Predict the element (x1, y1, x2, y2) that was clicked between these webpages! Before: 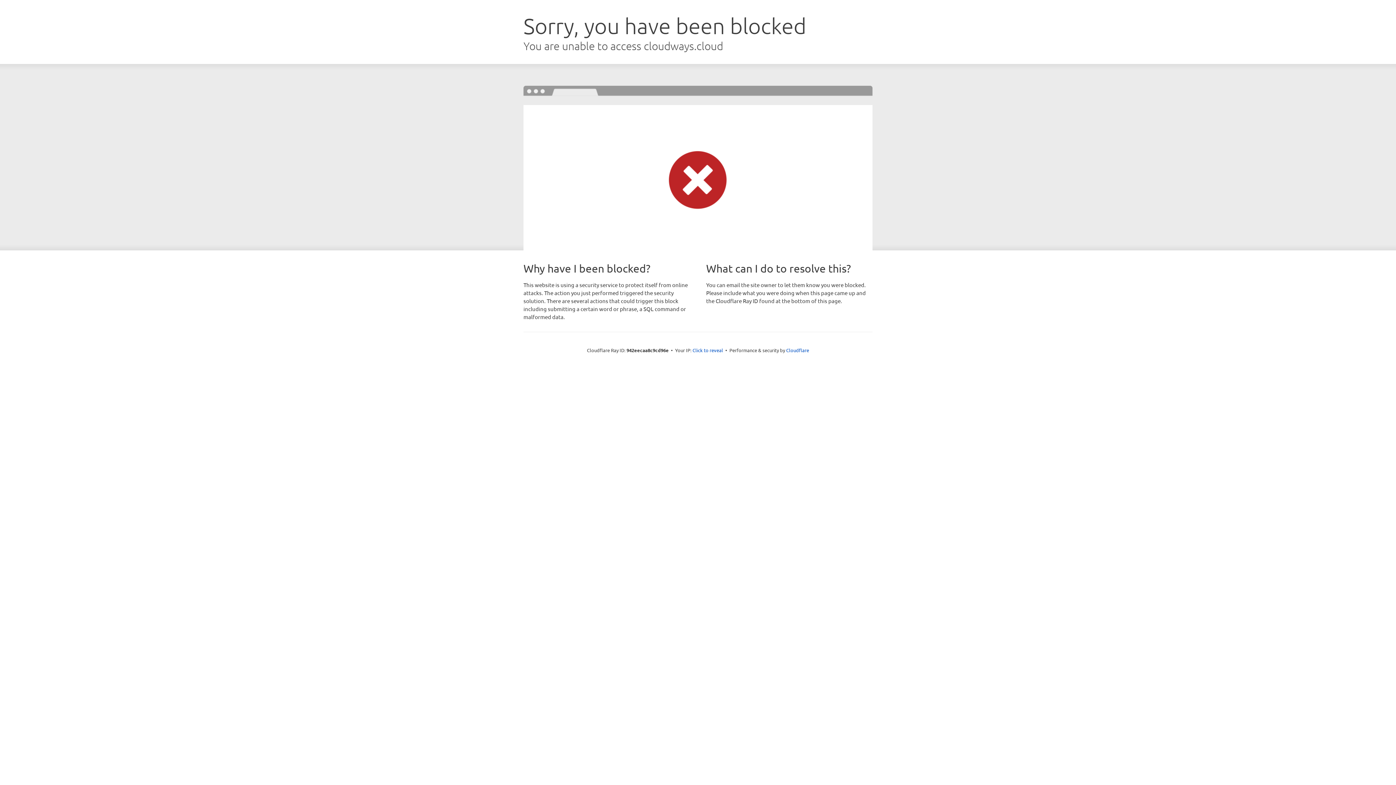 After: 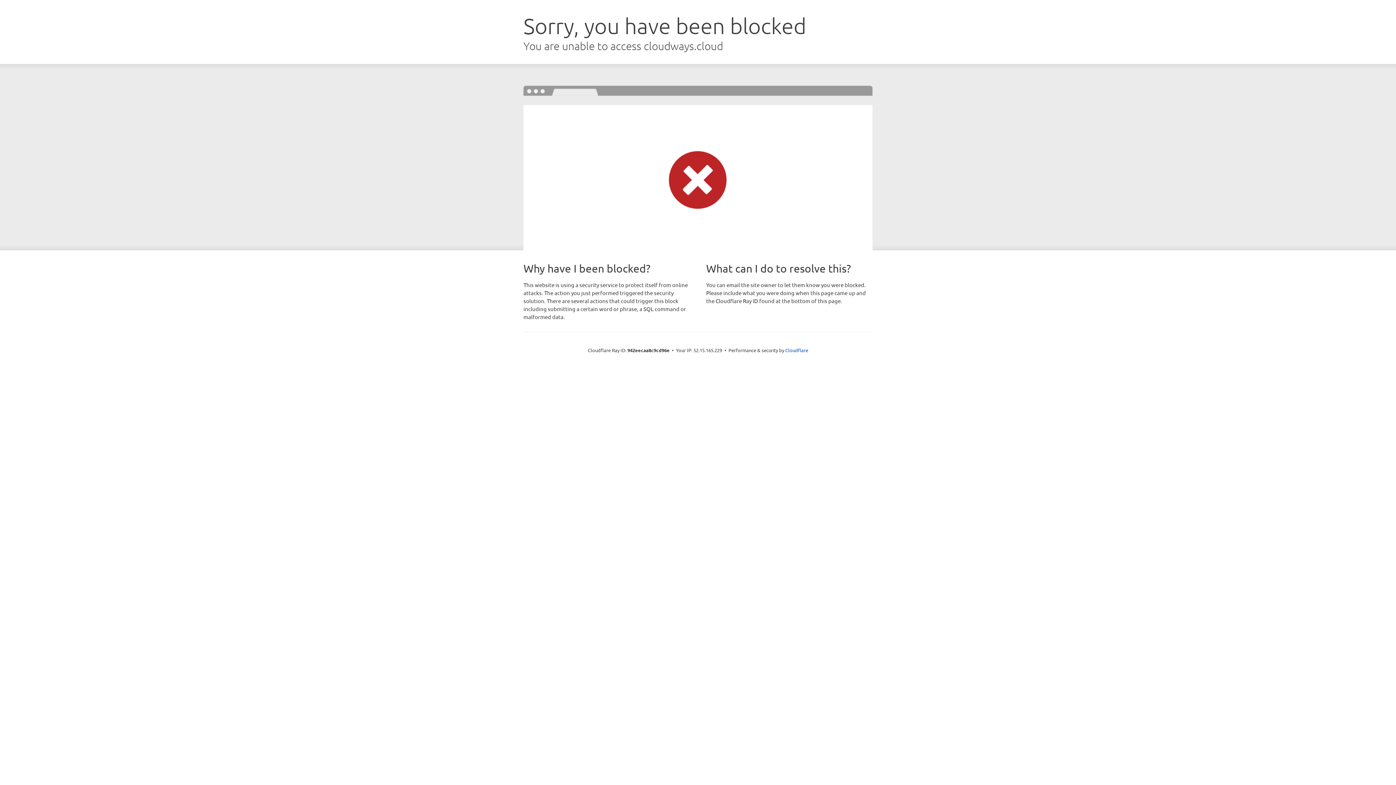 Action: label: Click to reveal bbox: (692, 346, 723, 353)